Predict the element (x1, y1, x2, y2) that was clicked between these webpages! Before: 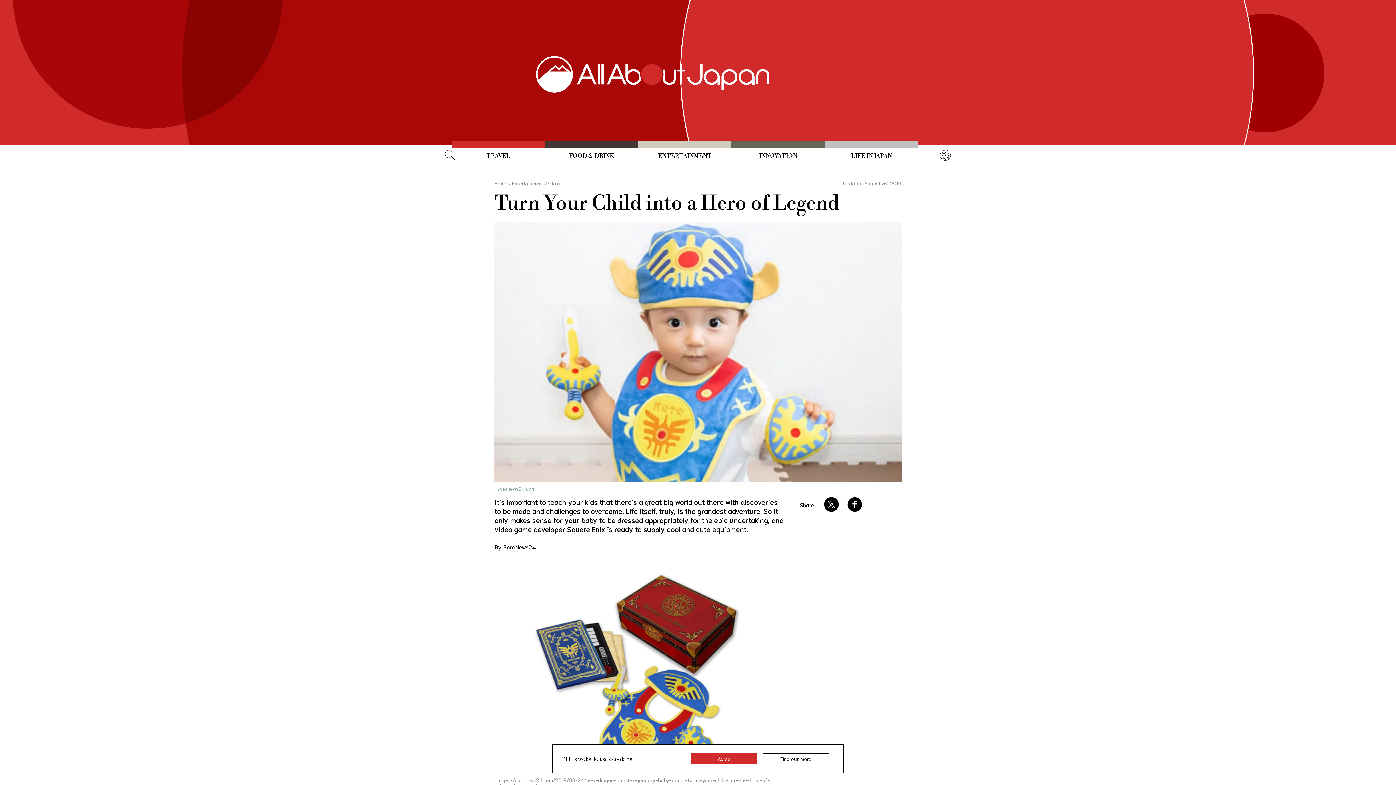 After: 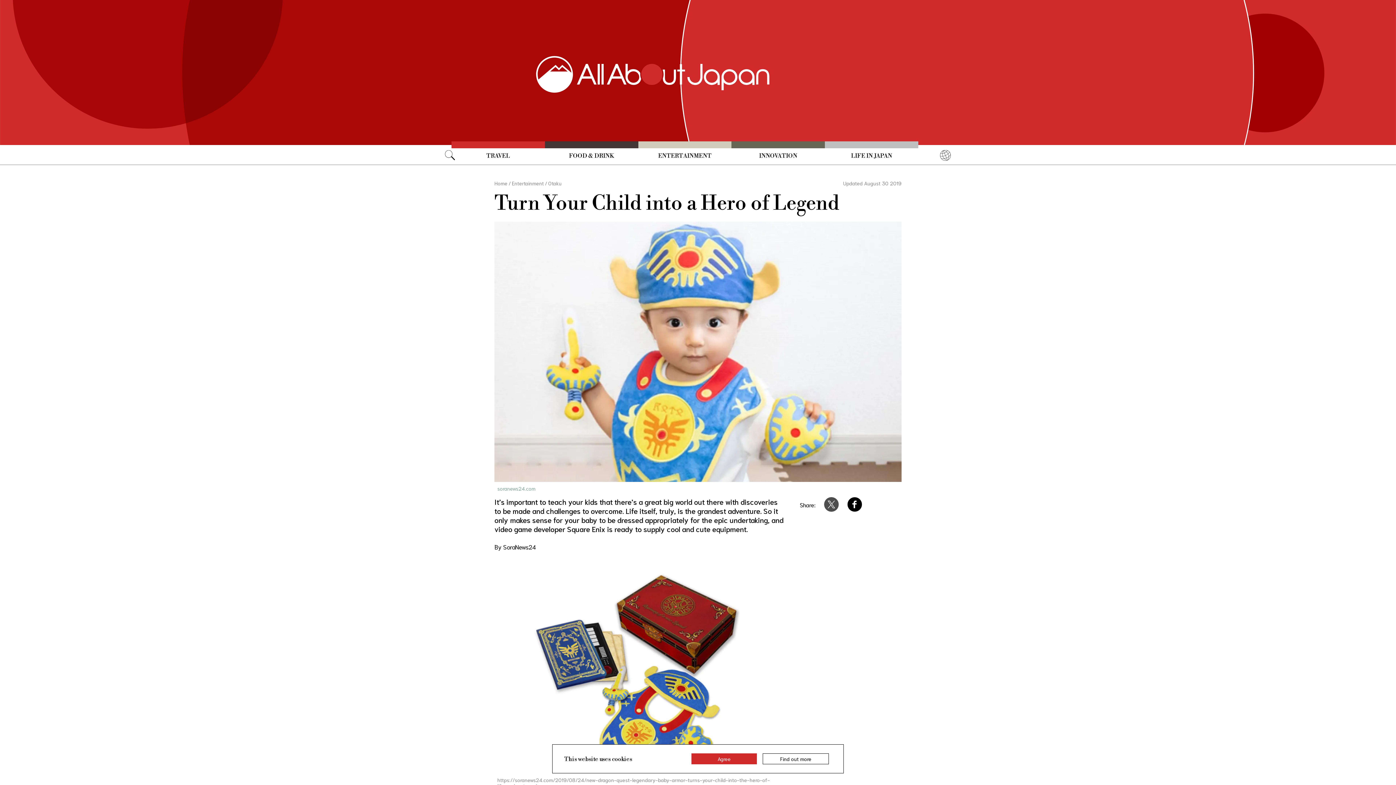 Action: bbox: (824, 505, 838, 513)